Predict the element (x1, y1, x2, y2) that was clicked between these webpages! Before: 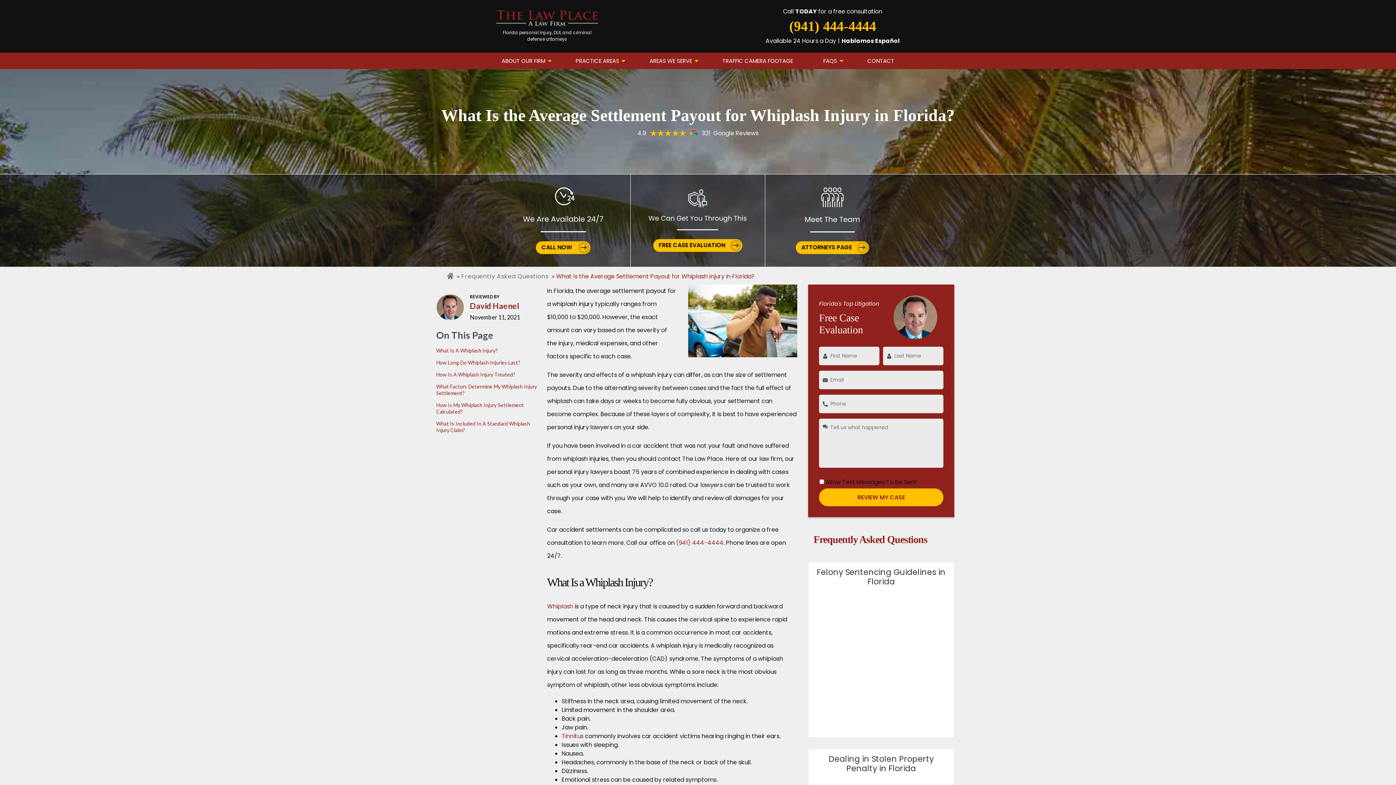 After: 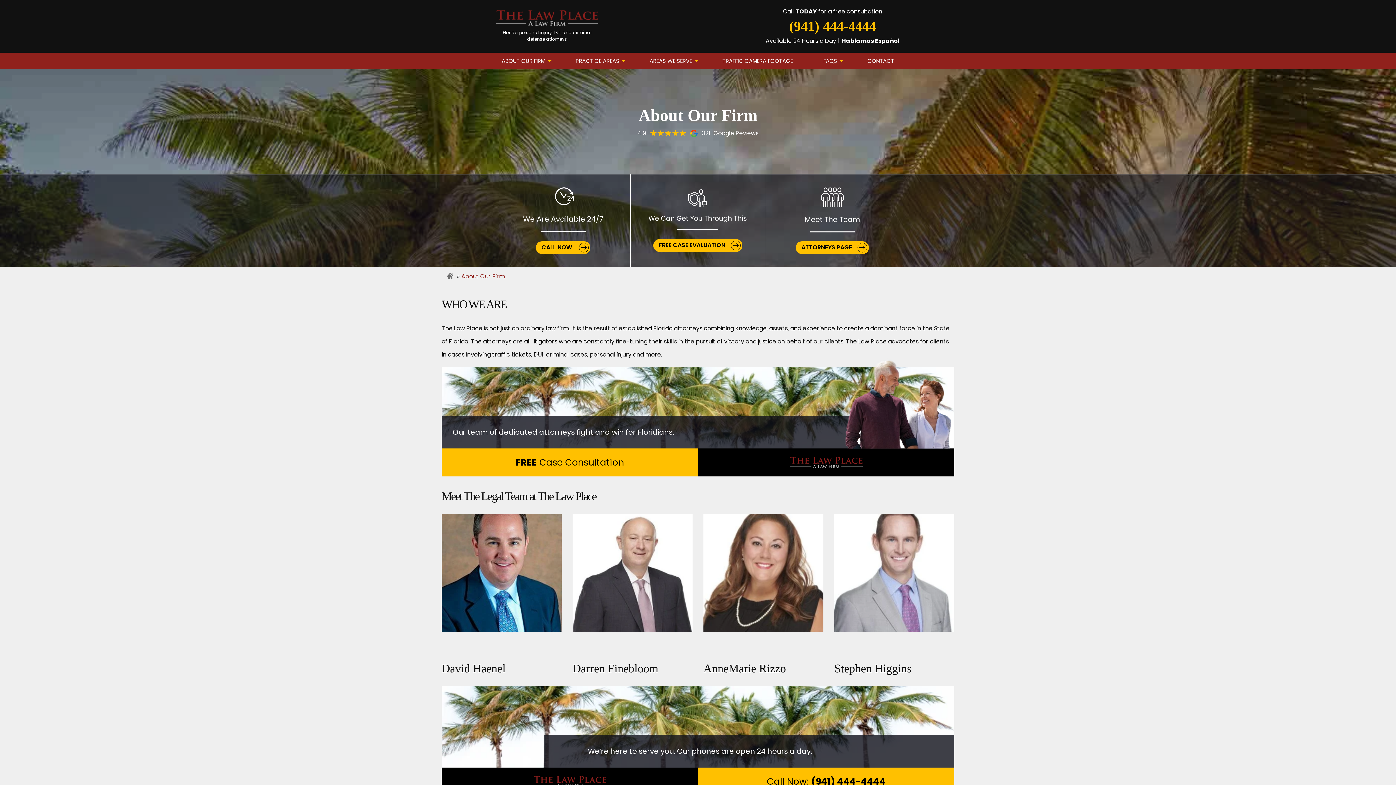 Action: label: ABOUT OUR FIRM bbox: (496, 52, 550, 69)